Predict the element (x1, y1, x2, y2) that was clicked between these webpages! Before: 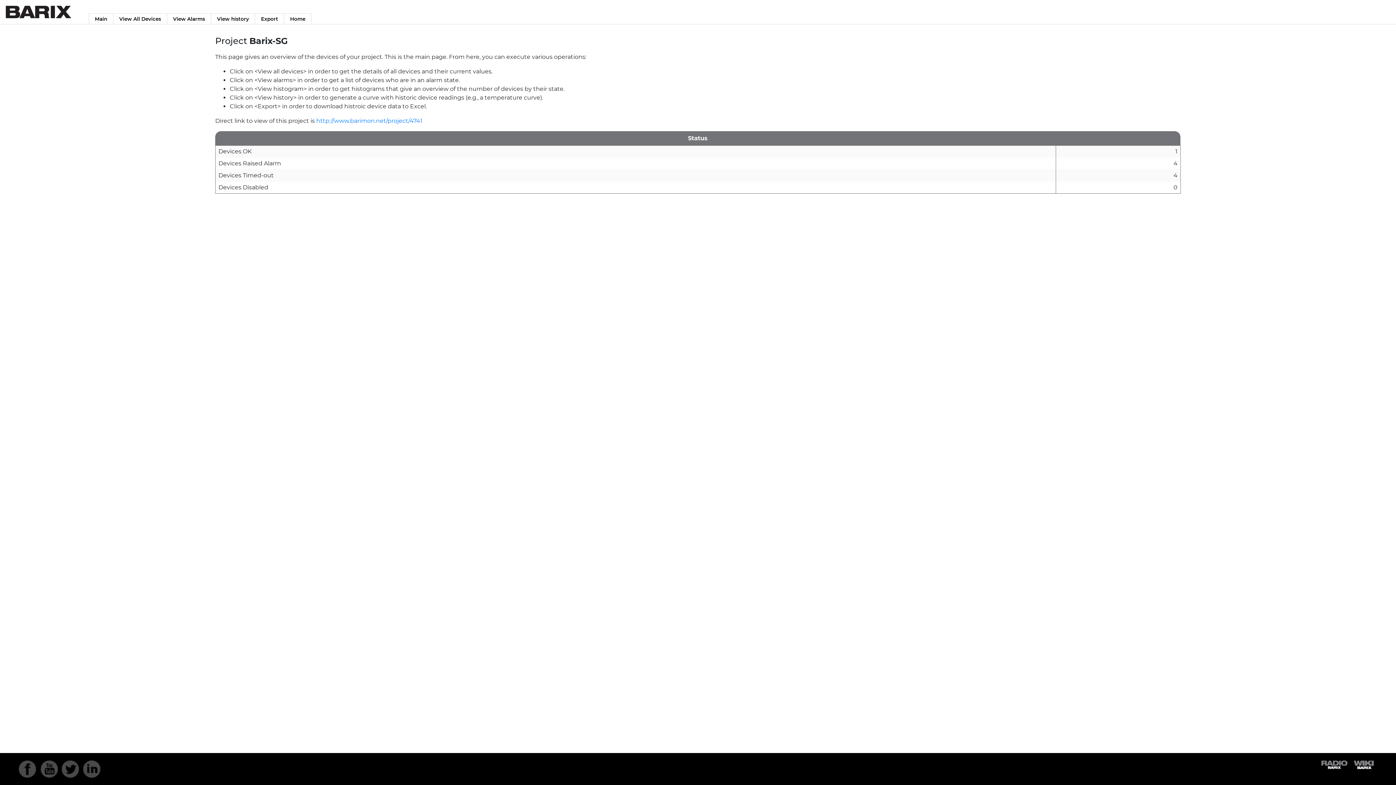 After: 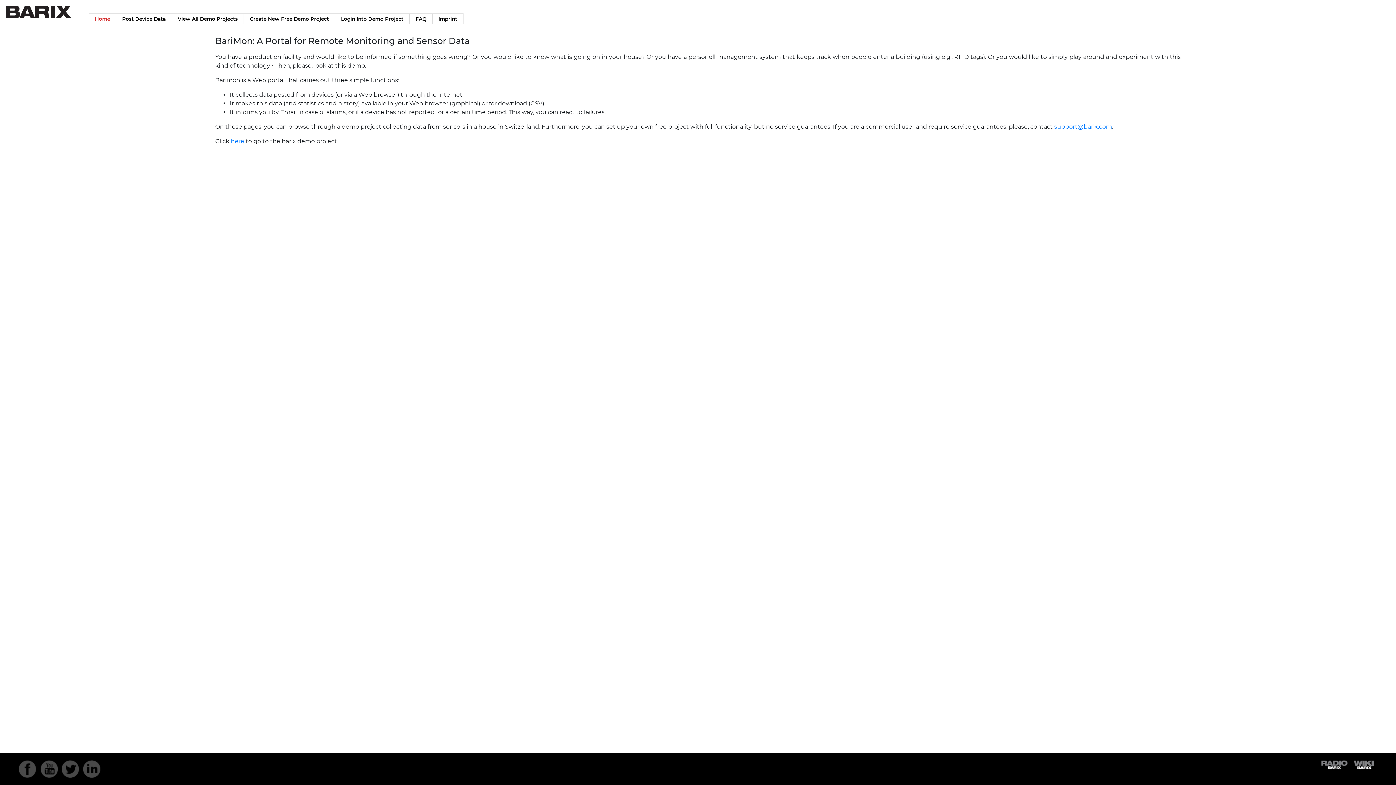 Action: bbox: (0, 0, 77, 23)